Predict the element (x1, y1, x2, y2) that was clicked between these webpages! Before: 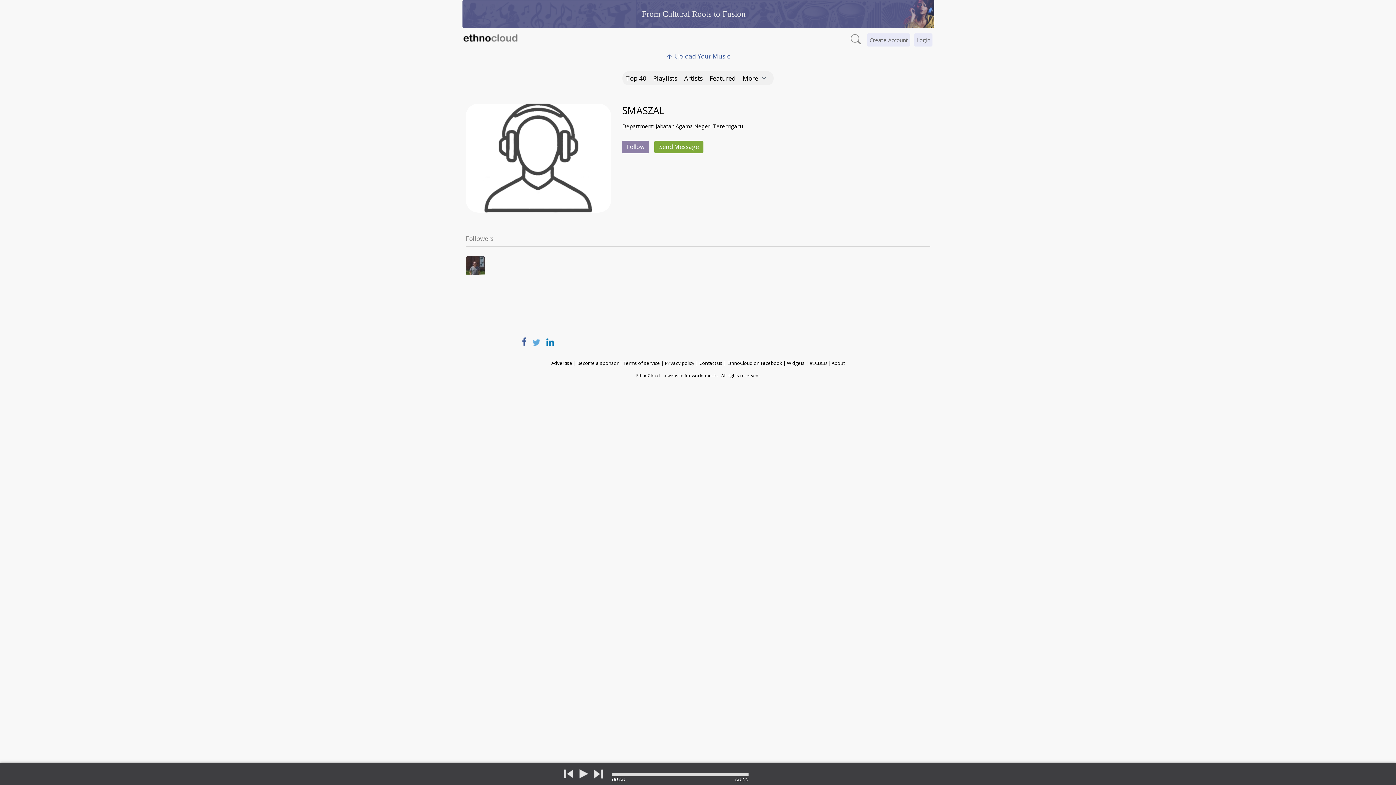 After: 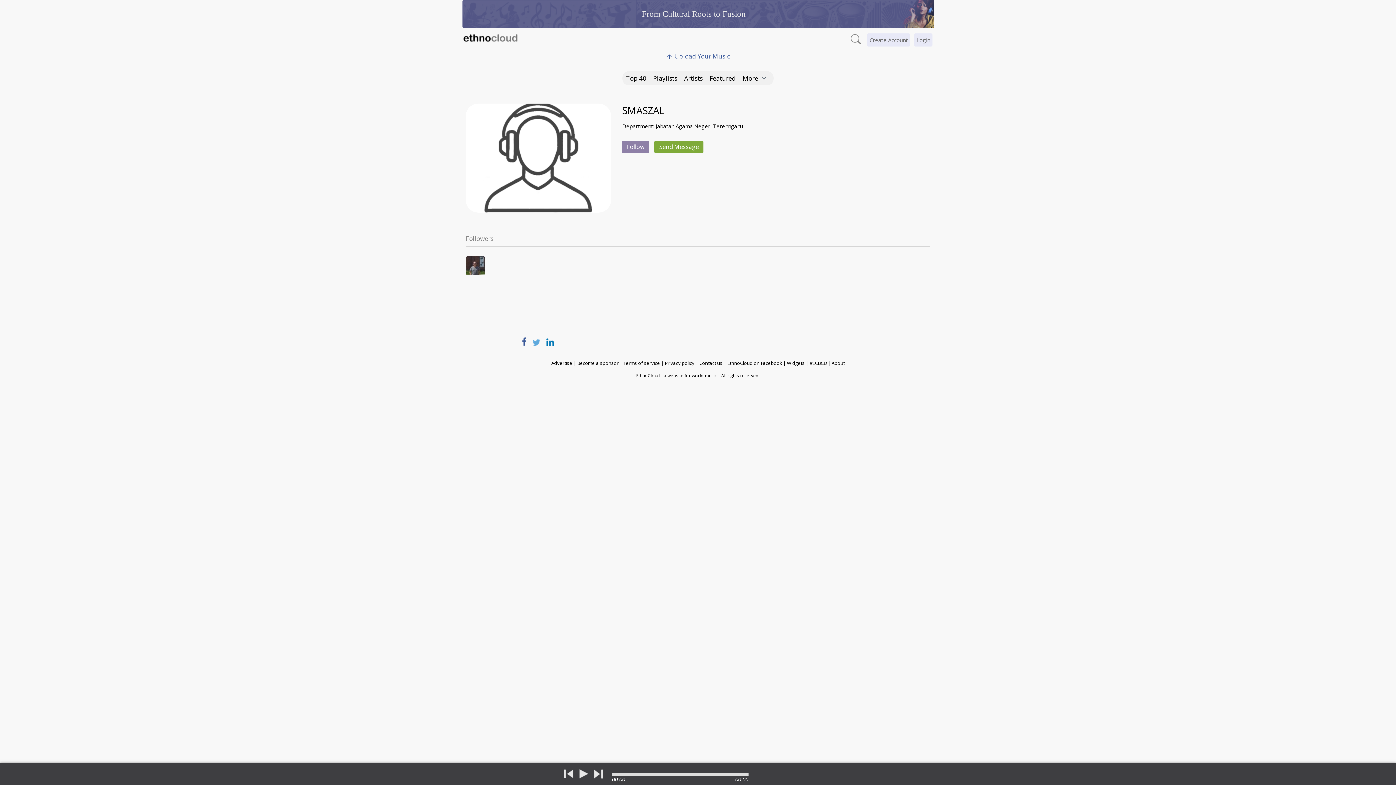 Action: bbox: (521, 337, 526, 344)